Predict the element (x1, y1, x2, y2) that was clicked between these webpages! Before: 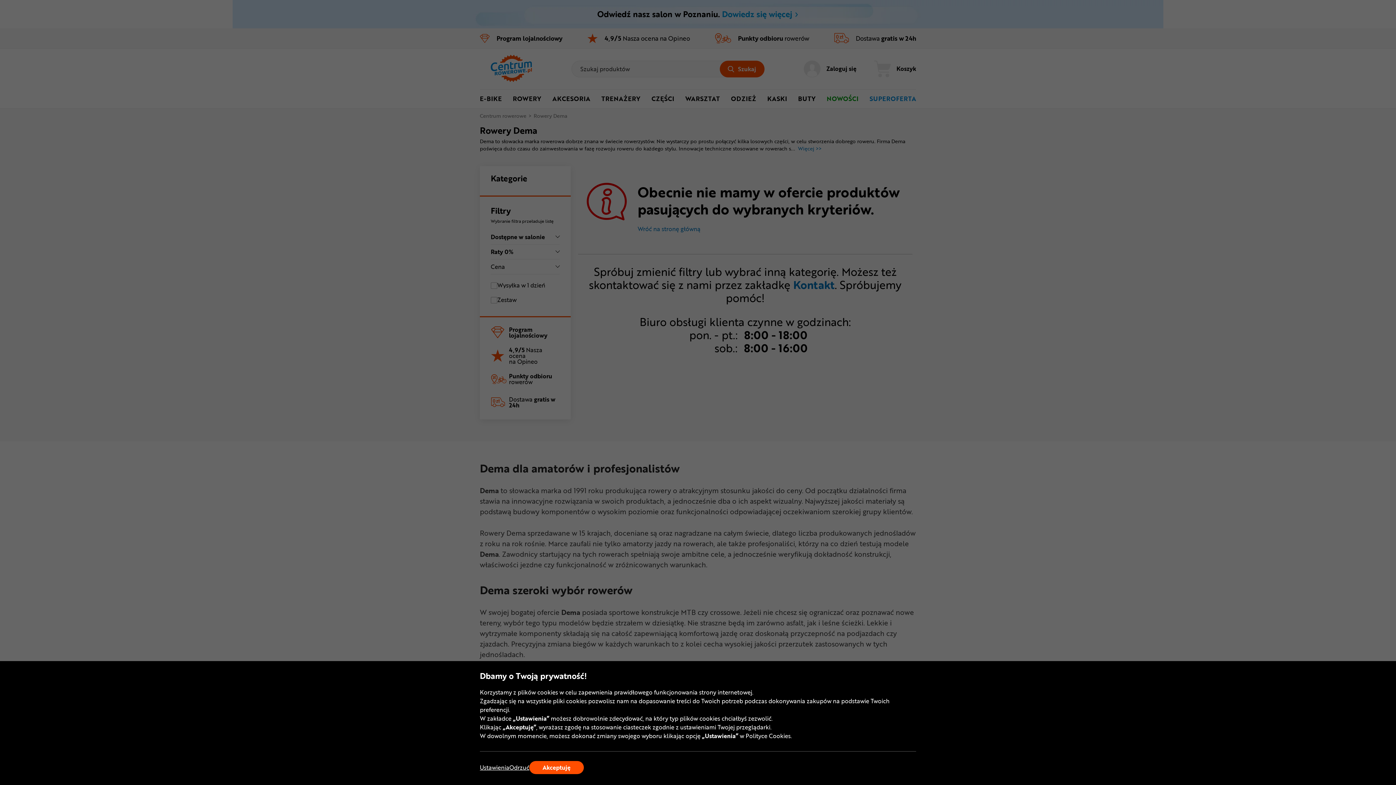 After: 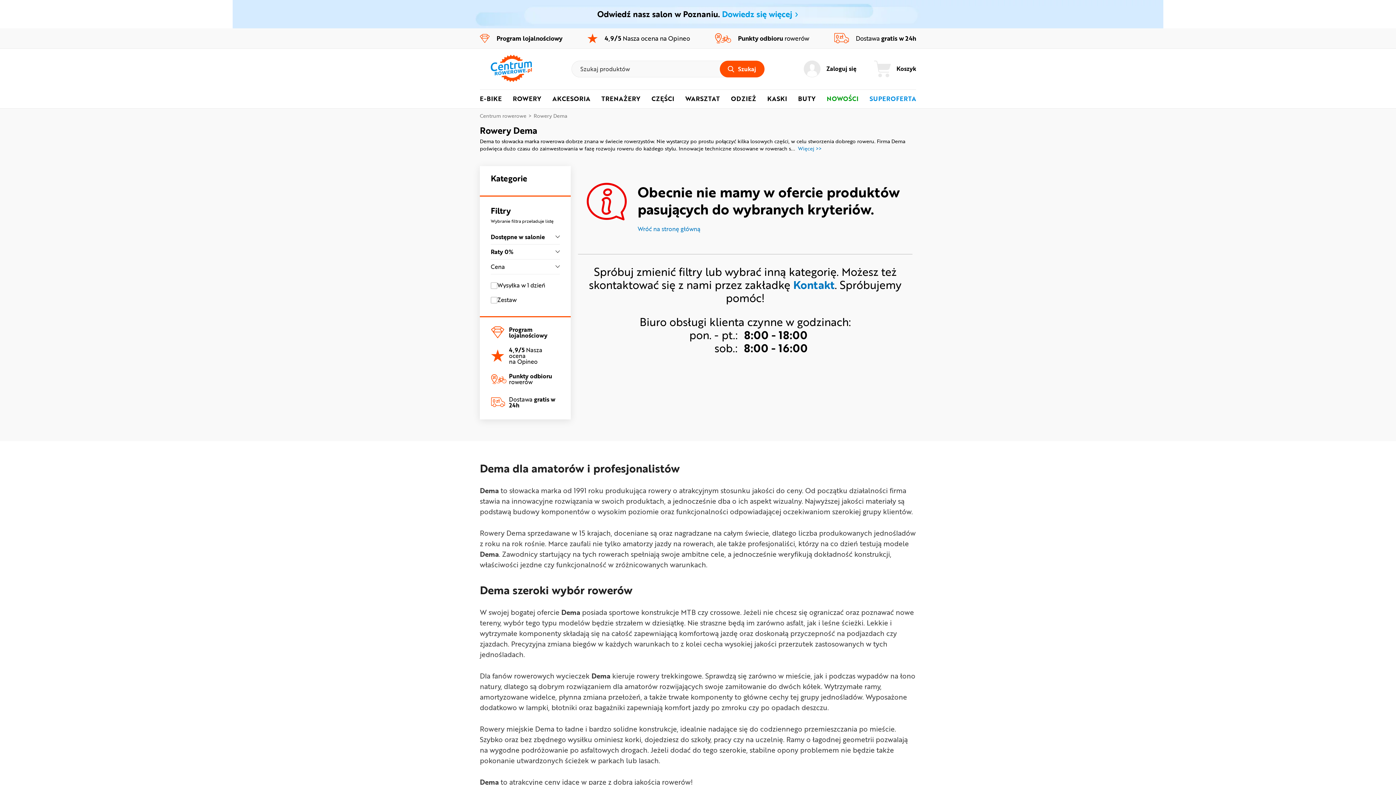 Action: label: Akceptuję bbox: (529, 761, 584, 774)